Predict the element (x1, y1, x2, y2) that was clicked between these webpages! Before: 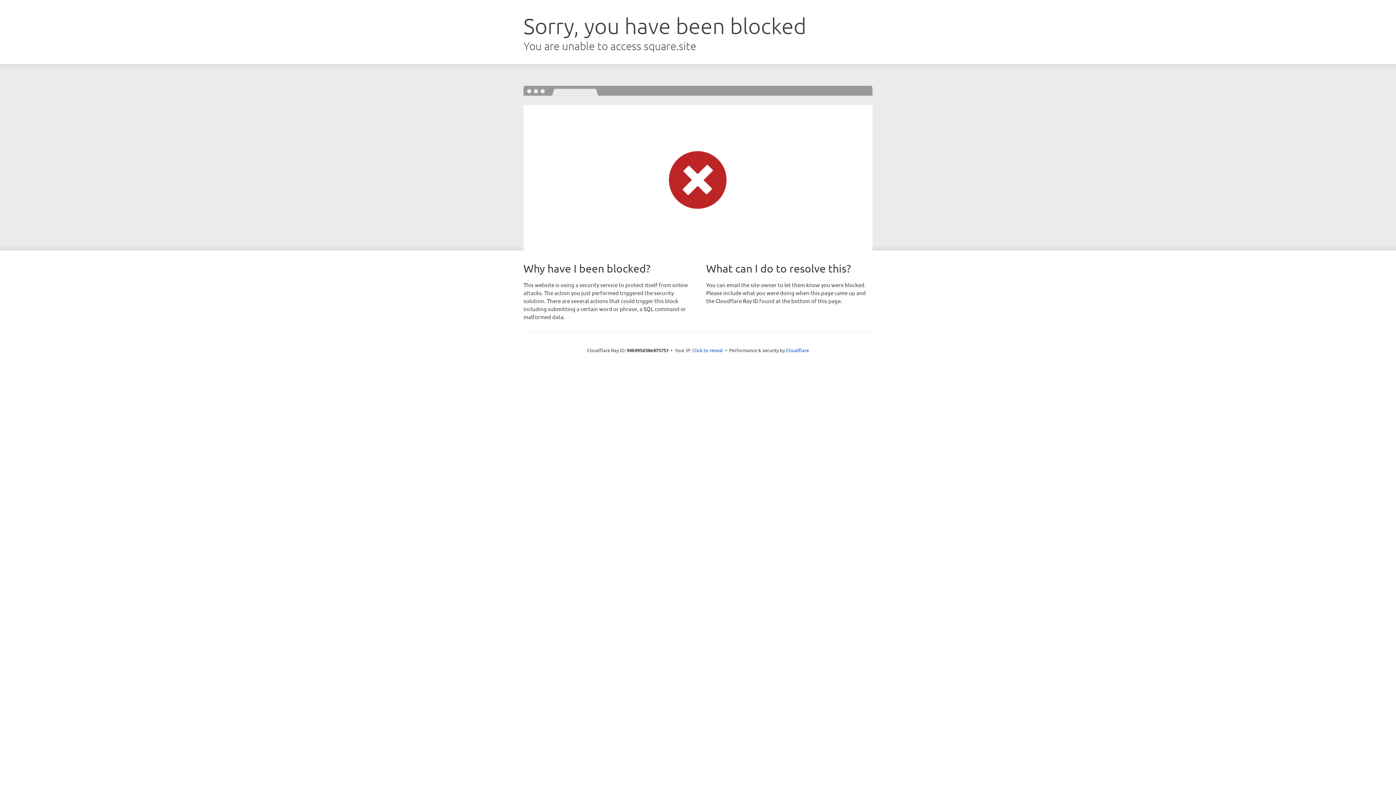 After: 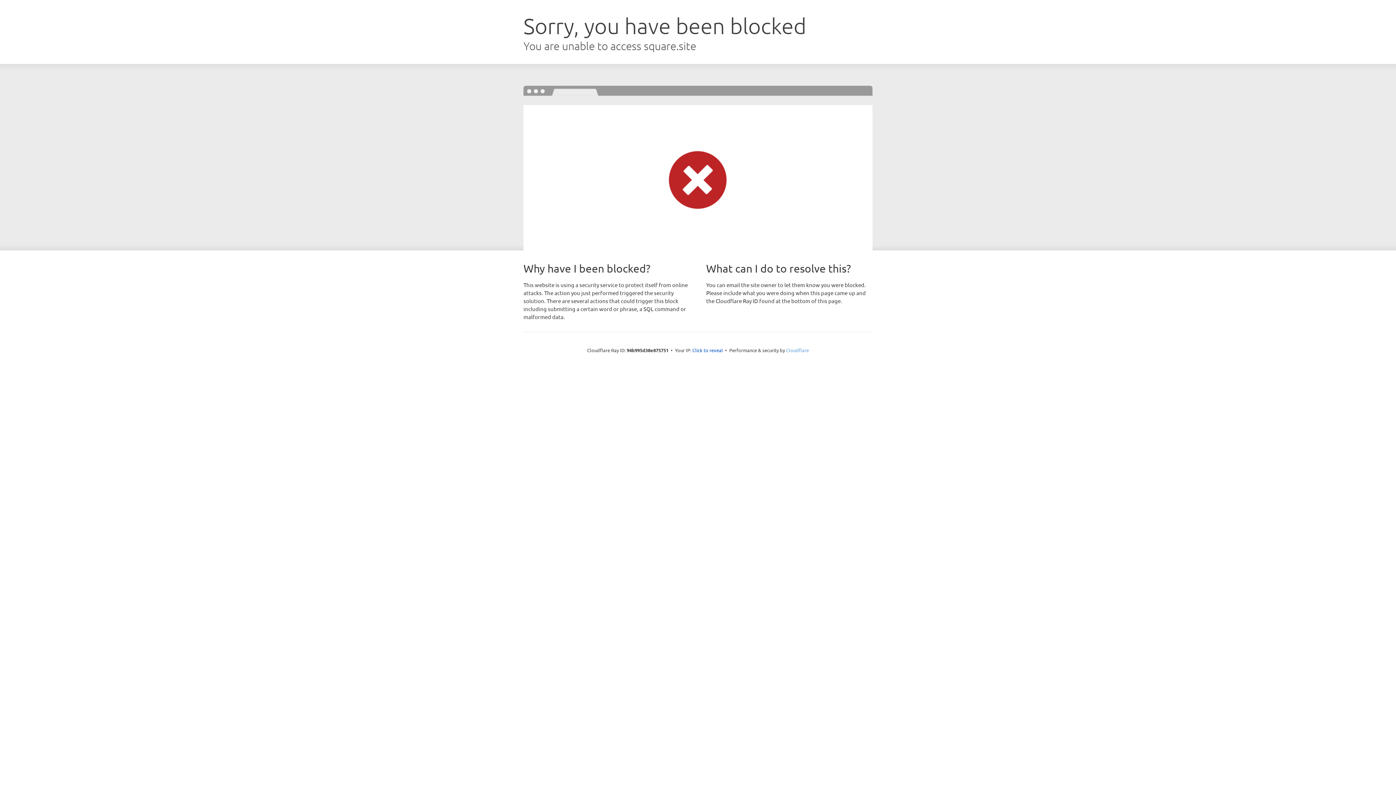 Action: label: Cloudflare bbox: (786, 347, 809, 353)